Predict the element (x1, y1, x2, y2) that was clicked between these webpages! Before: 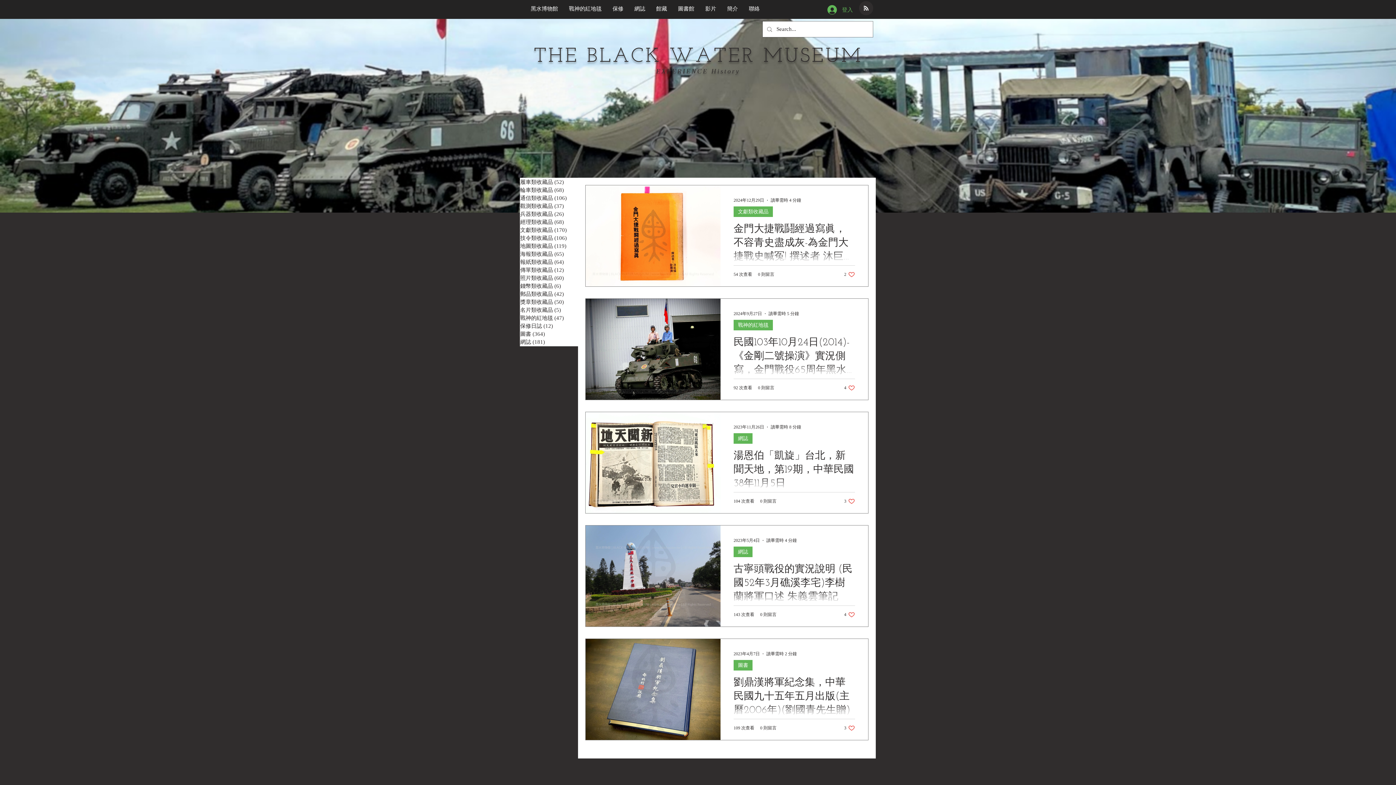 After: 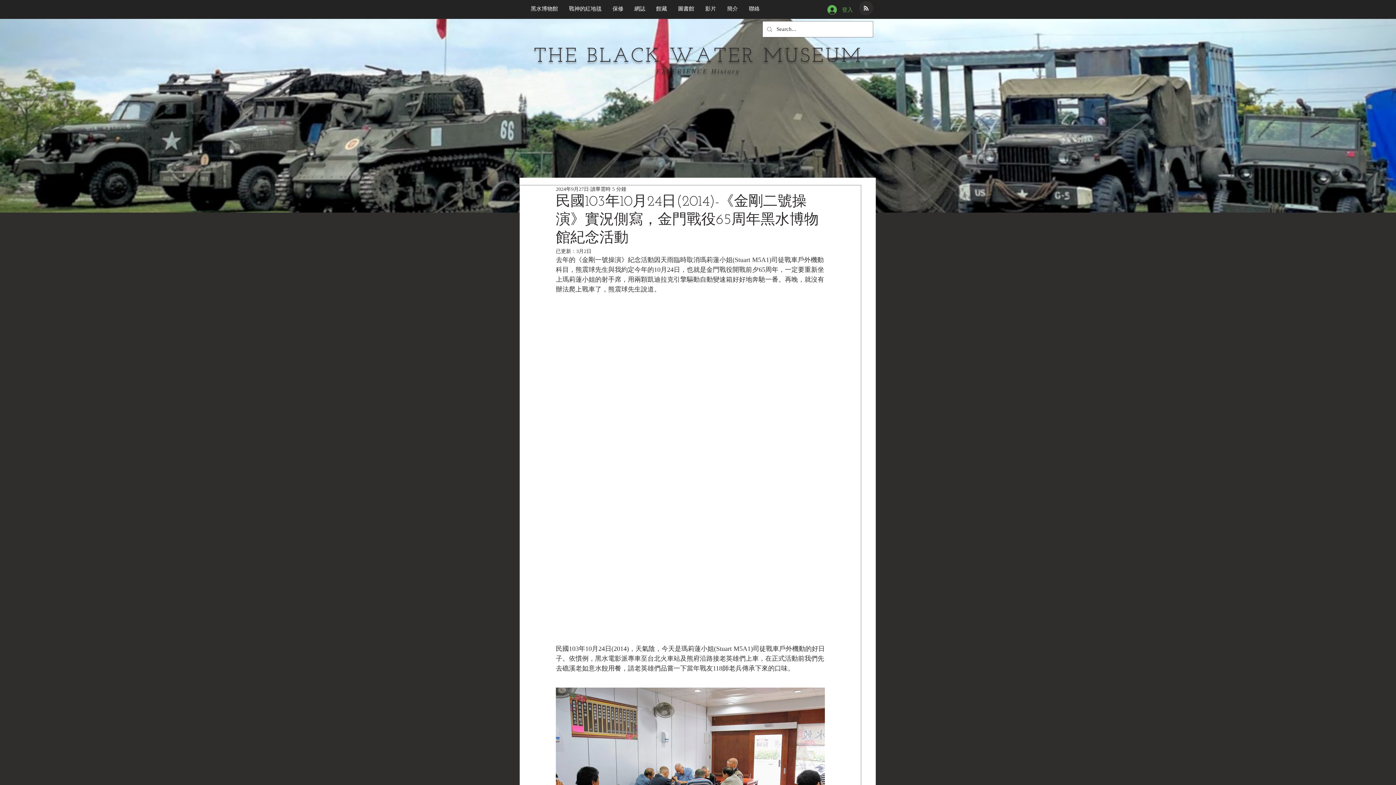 Action: bbox: (733, 334, 855, 381) label: 民國103年10月24日(2014)-《金剛二號操演》實況側寫，金門戰役65周年黑水博物館紀念活動